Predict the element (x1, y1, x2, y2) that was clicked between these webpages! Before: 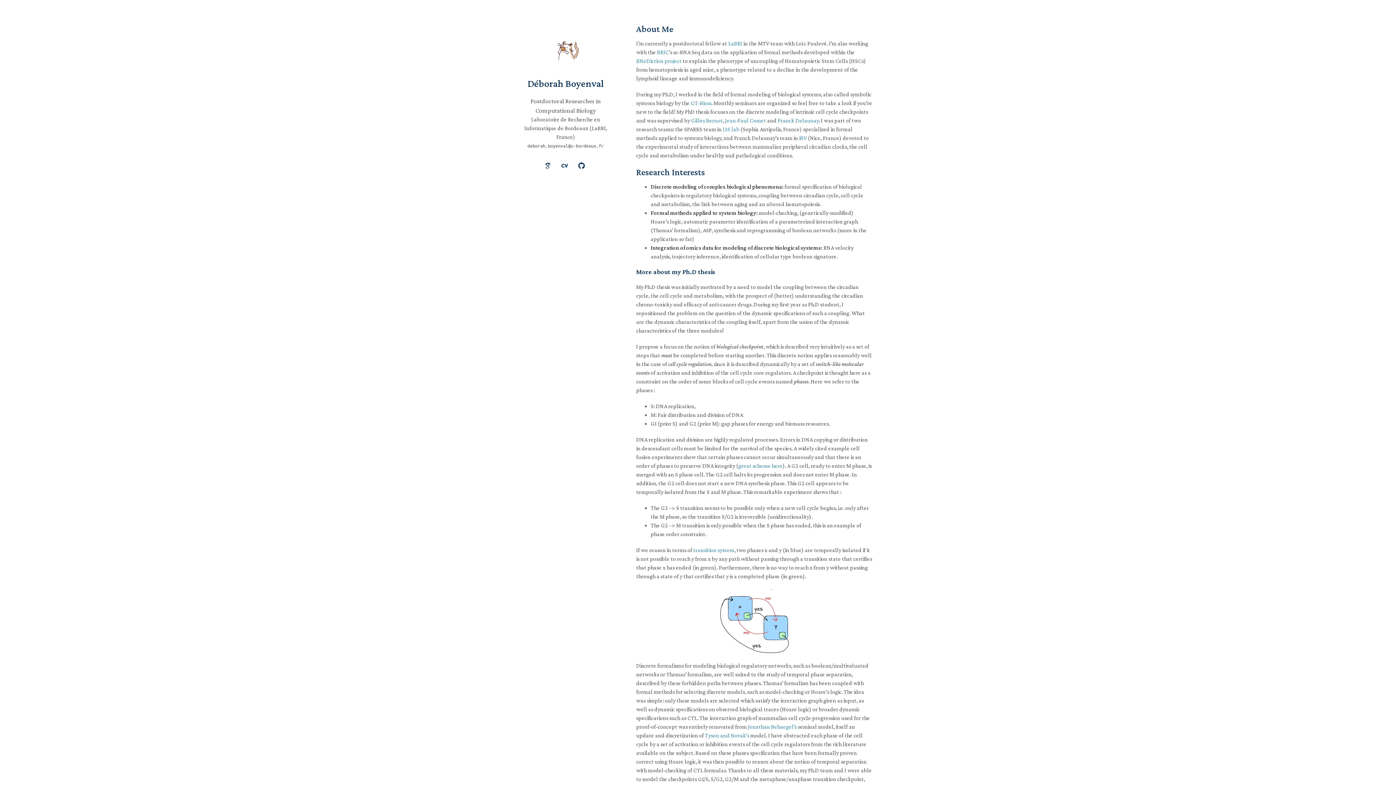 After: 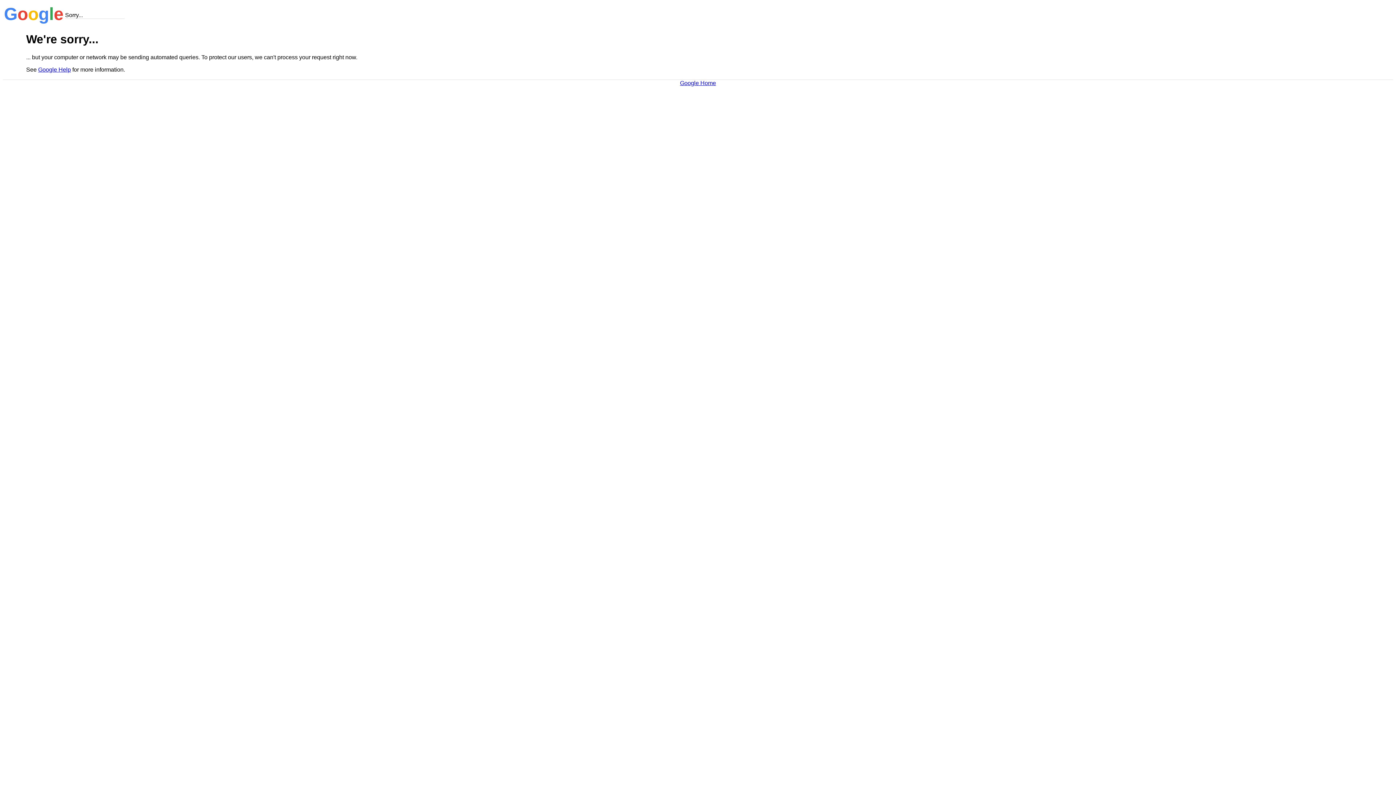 Action: bbox: (541, 159, 555, 173)